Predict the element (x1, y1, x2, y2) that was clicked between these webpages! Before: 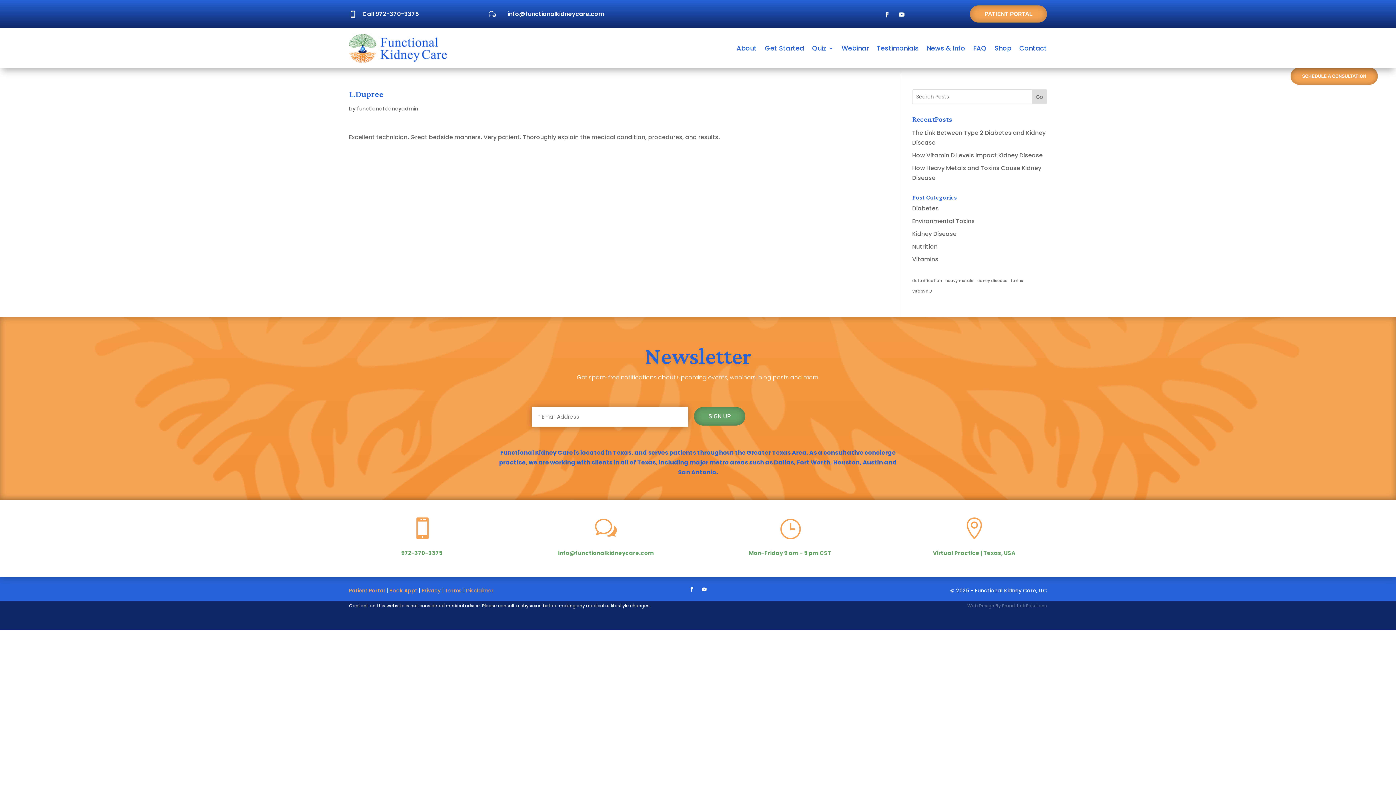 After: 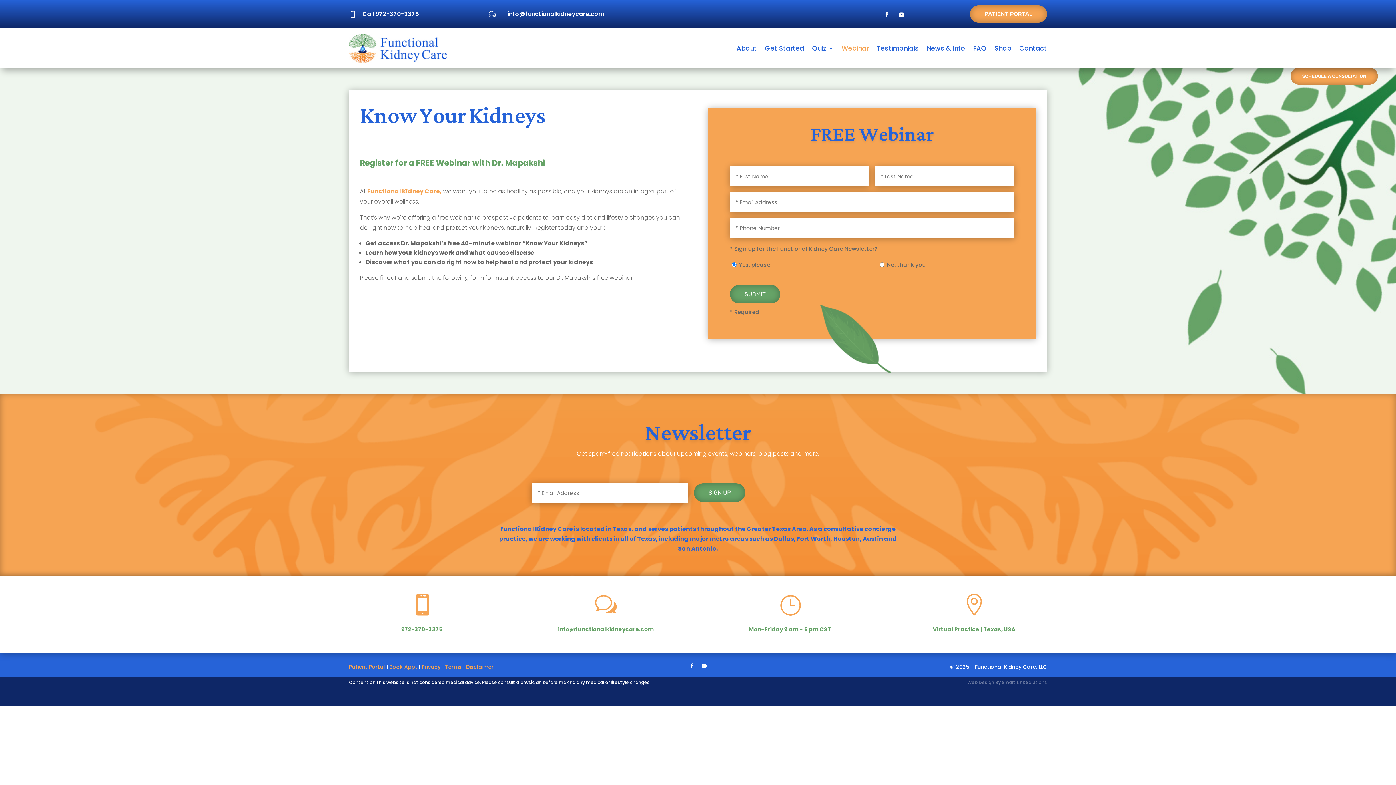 Action: label: Webinar bbox: (841, 33, 869, 62)